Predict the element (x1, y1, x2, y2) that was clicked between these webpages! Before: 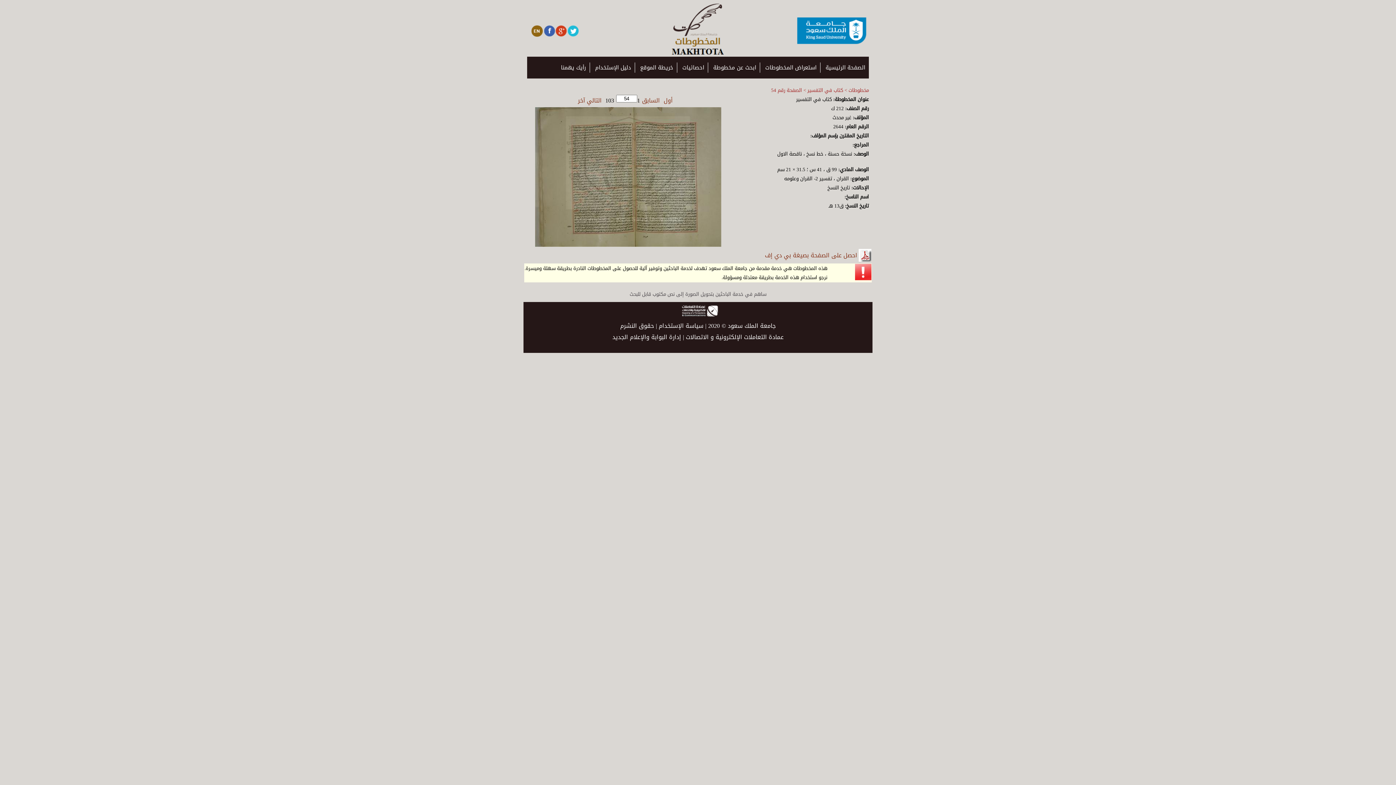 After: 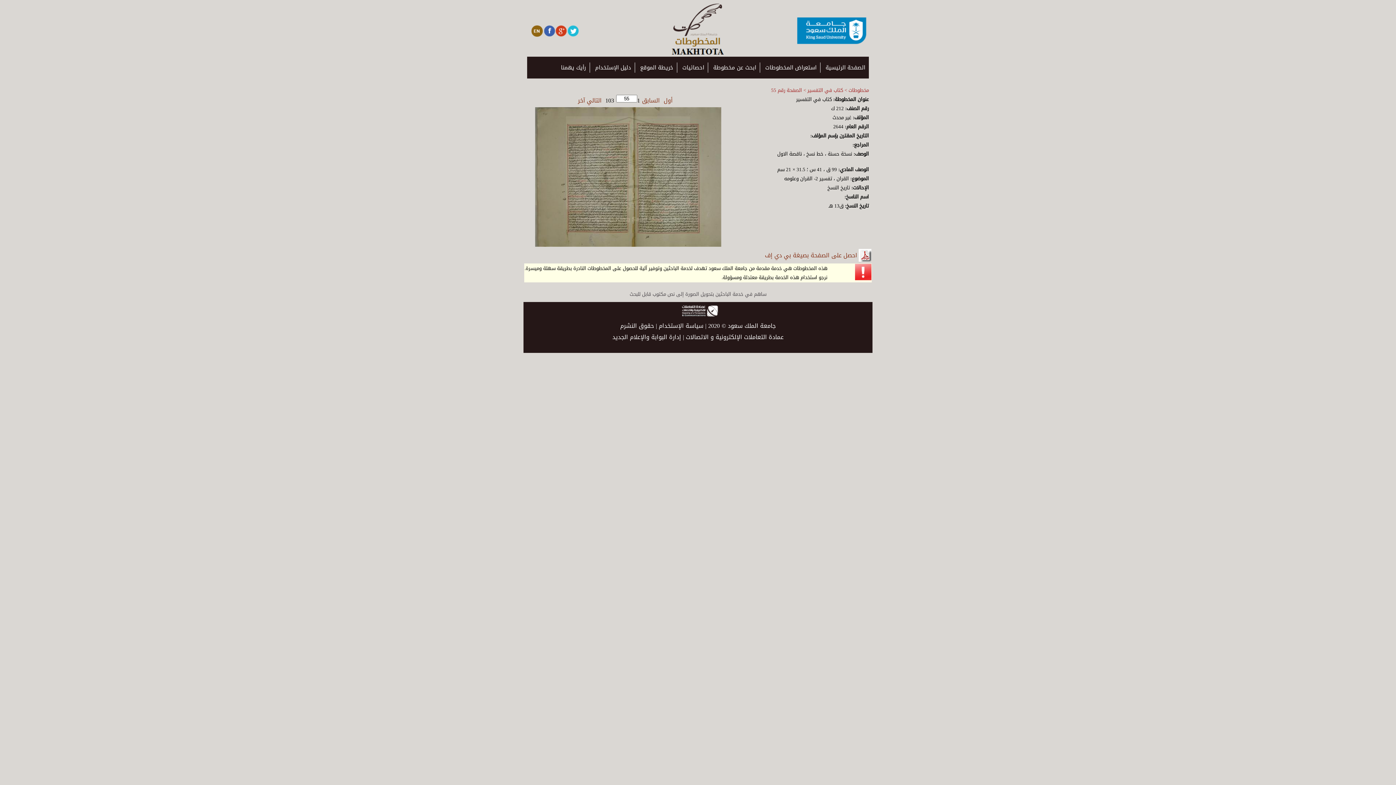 Action: label: التالي bbox: (585, 94, 603, 106)